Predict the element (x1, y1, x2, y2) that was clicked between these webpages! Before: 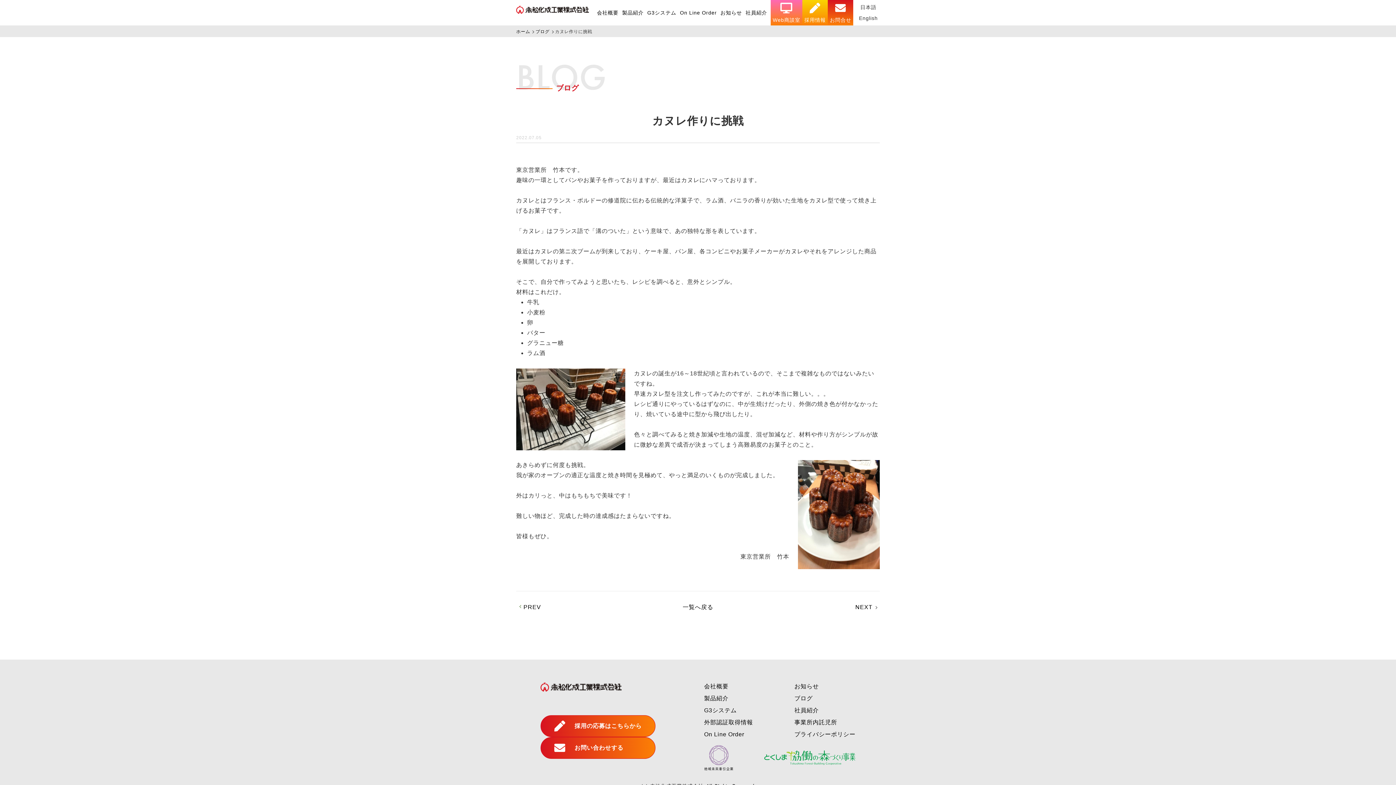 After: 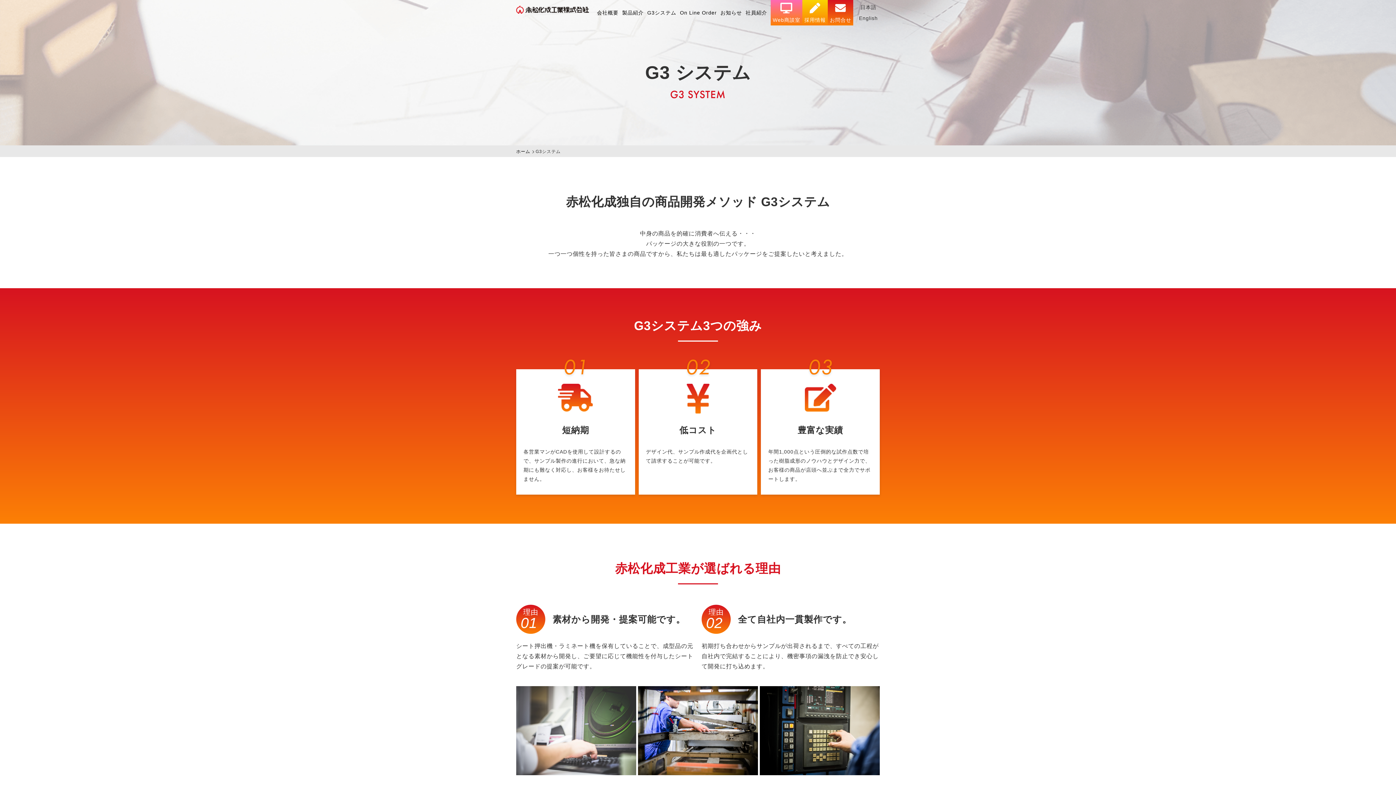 Action: label: G3システム bbox: (647, 0, 676, 25)